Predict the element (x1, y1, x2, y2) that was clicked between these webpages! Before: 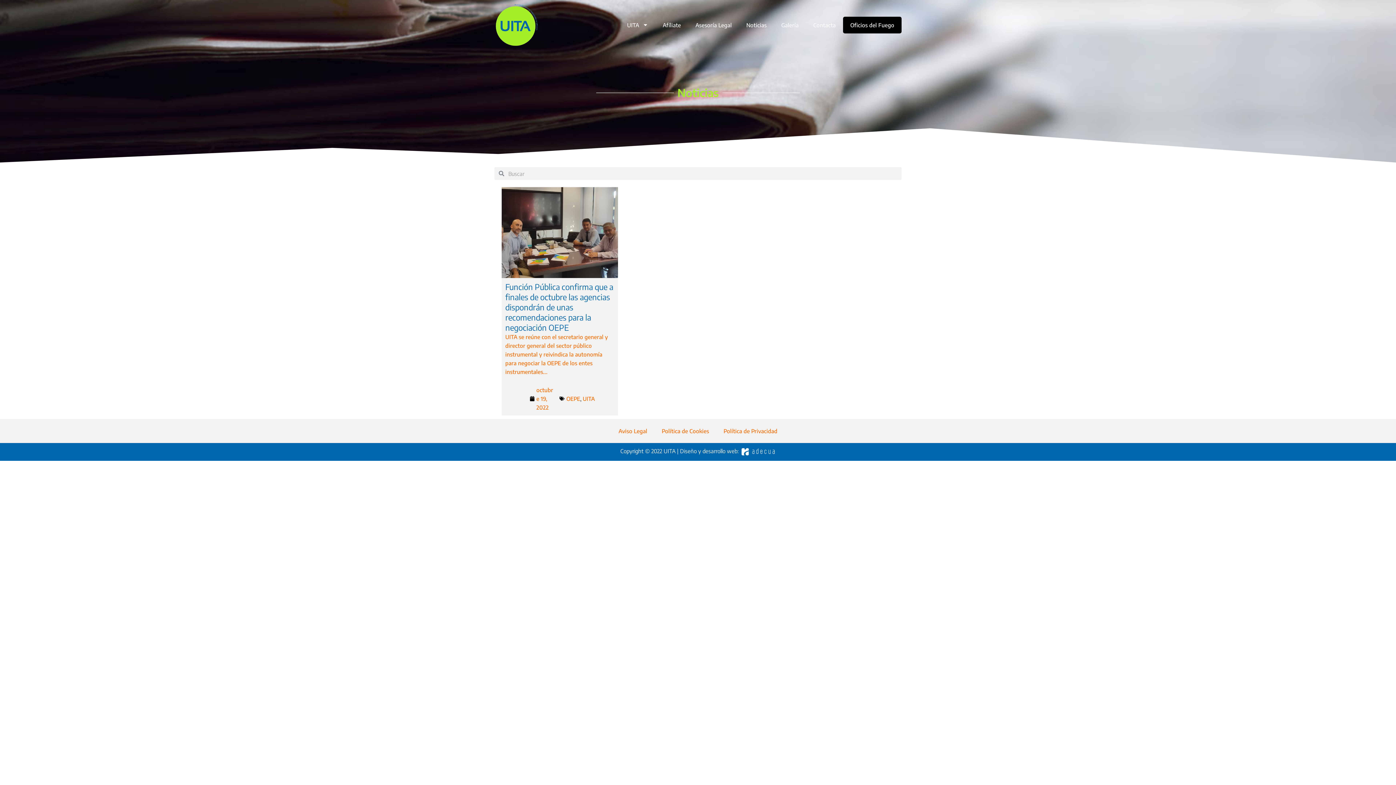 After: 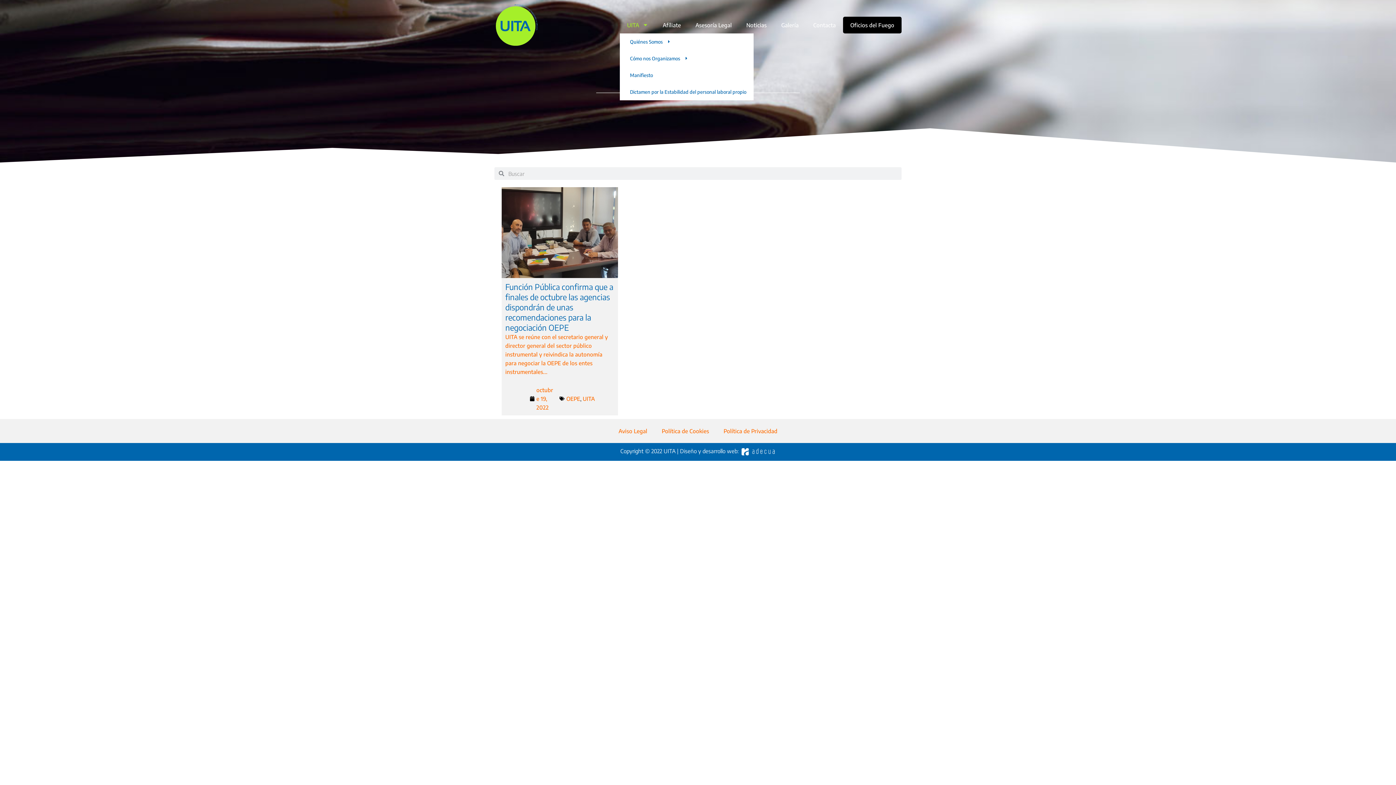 Action: bbox: (620, 16, 655, 33) label: UITA